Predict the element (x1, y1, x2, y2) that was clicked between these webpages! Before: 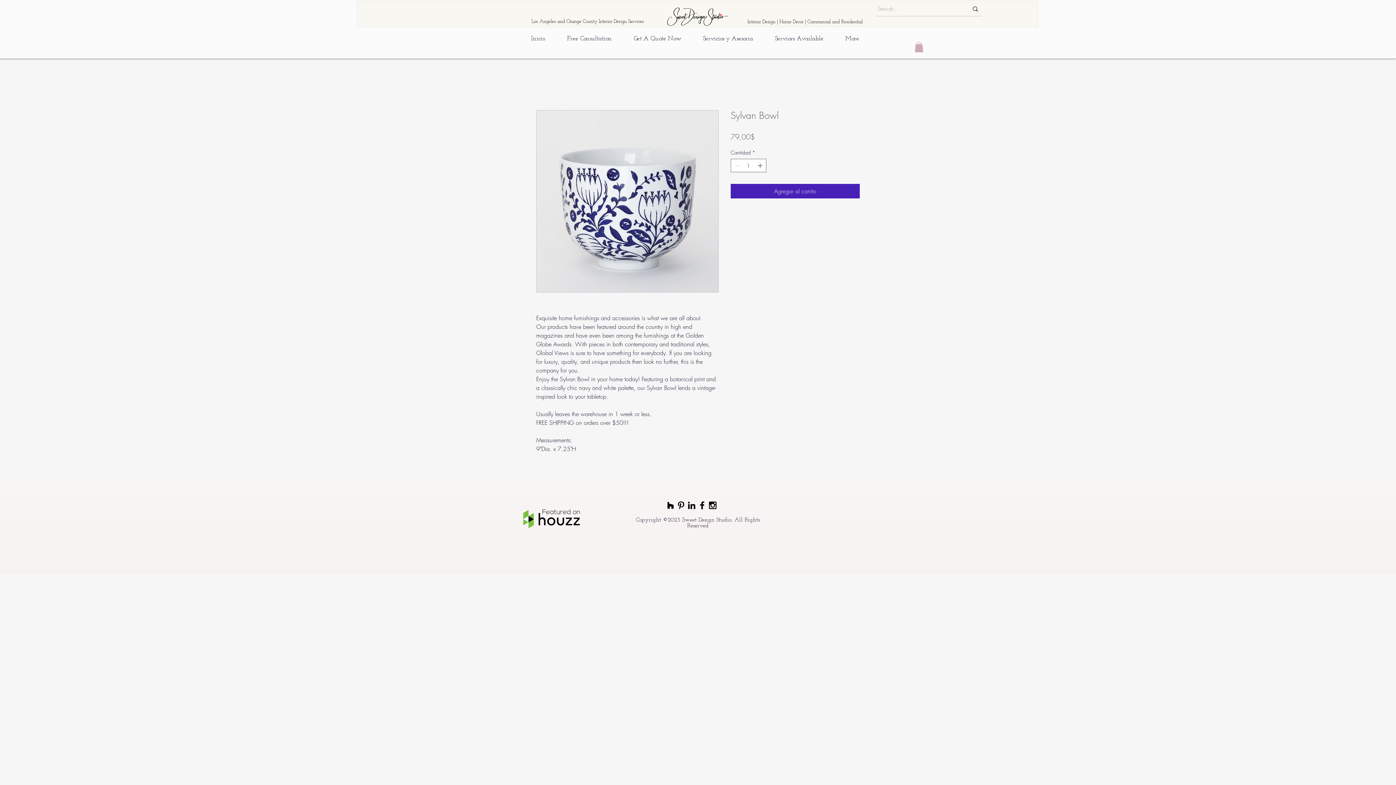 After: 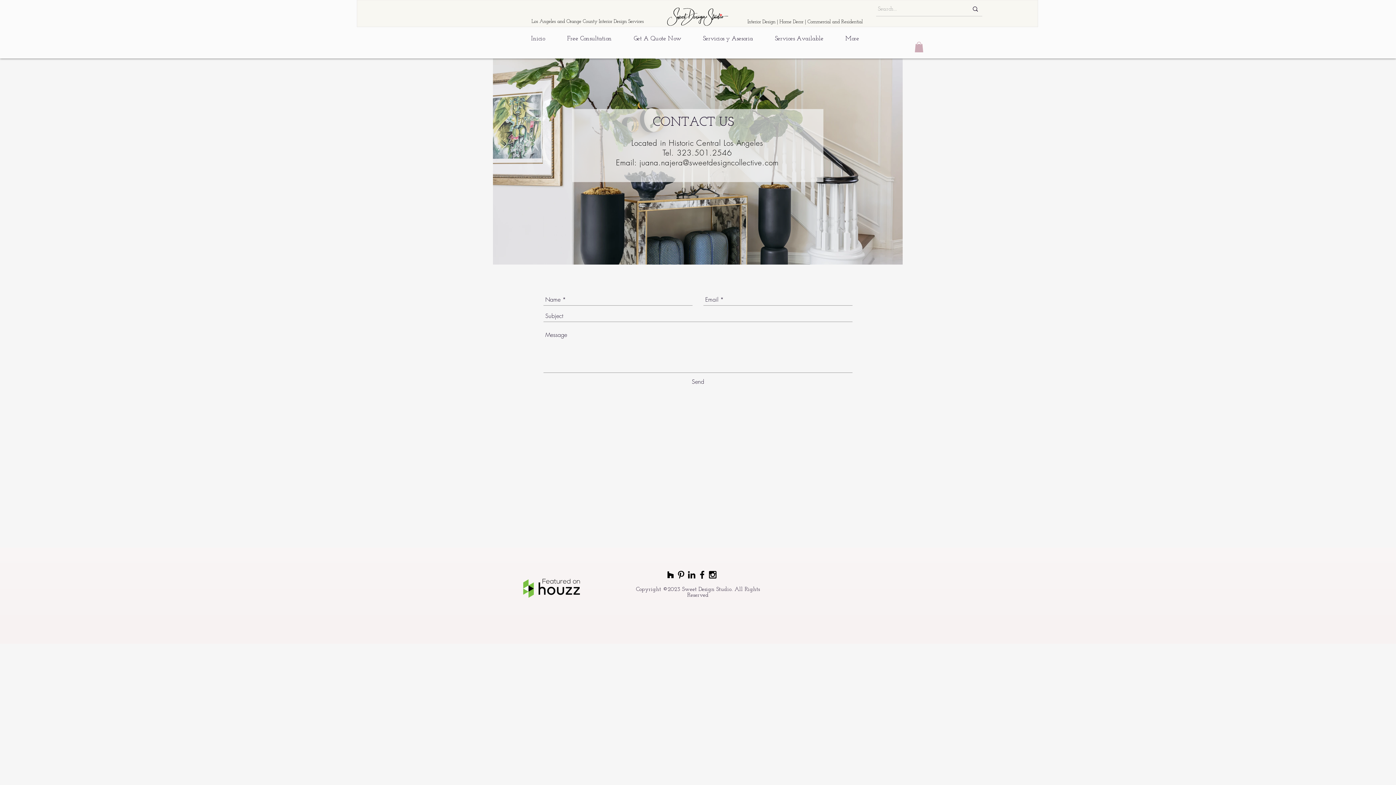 Action: bbox: (747, 19, 862, 24) label: Interior Design | Home Decor | Commercial and Residential